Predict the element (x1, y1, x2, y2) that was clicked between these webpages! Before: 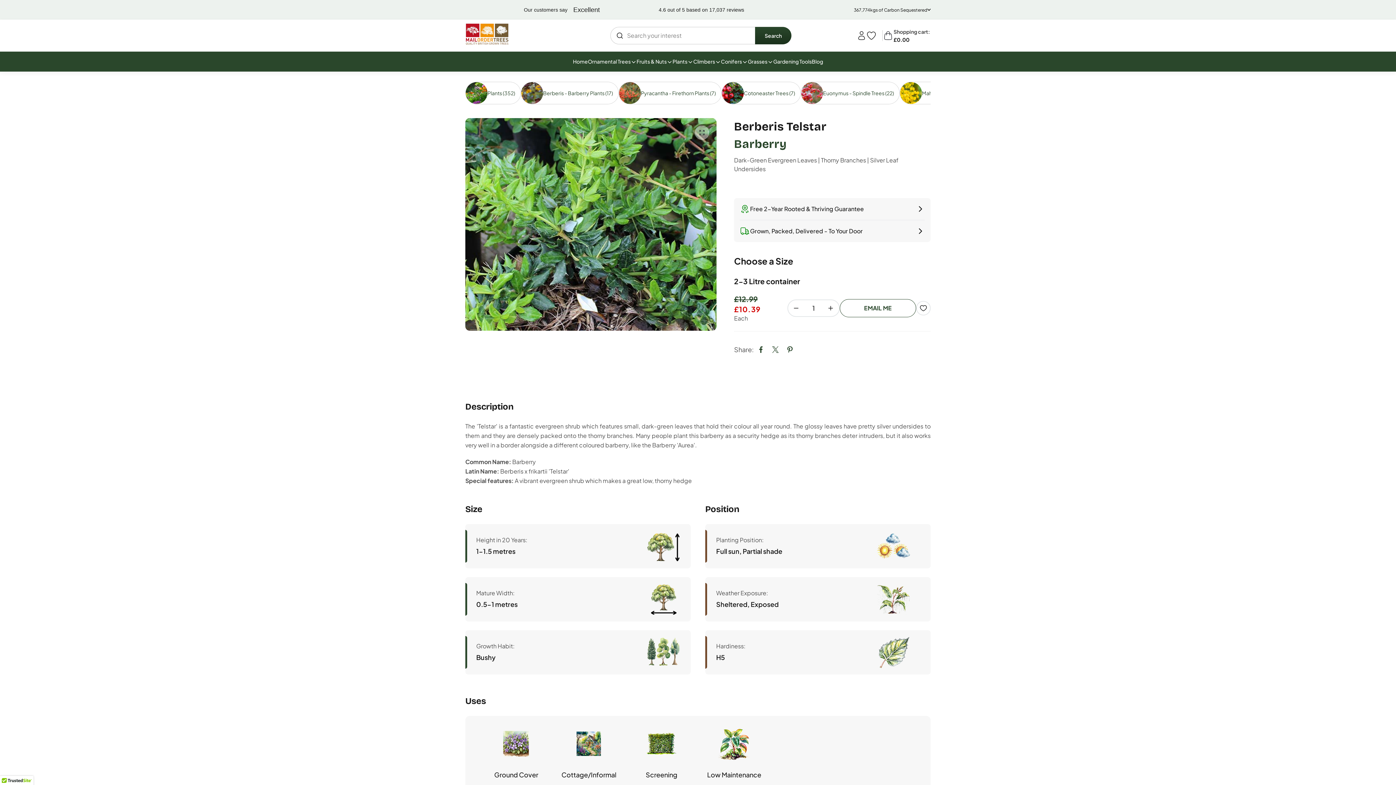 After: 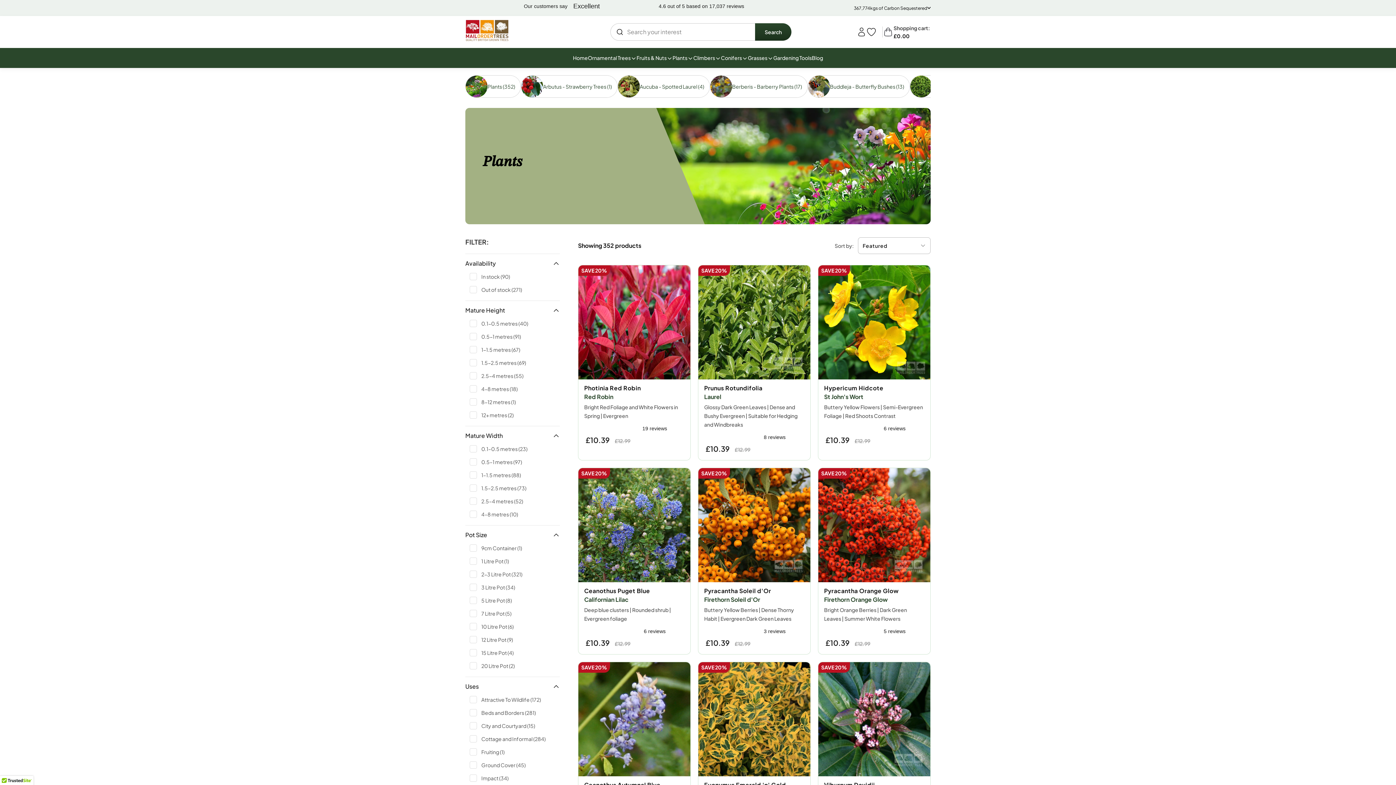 Action: label: Plants (352) bbox: (465, 81, 521, 104)